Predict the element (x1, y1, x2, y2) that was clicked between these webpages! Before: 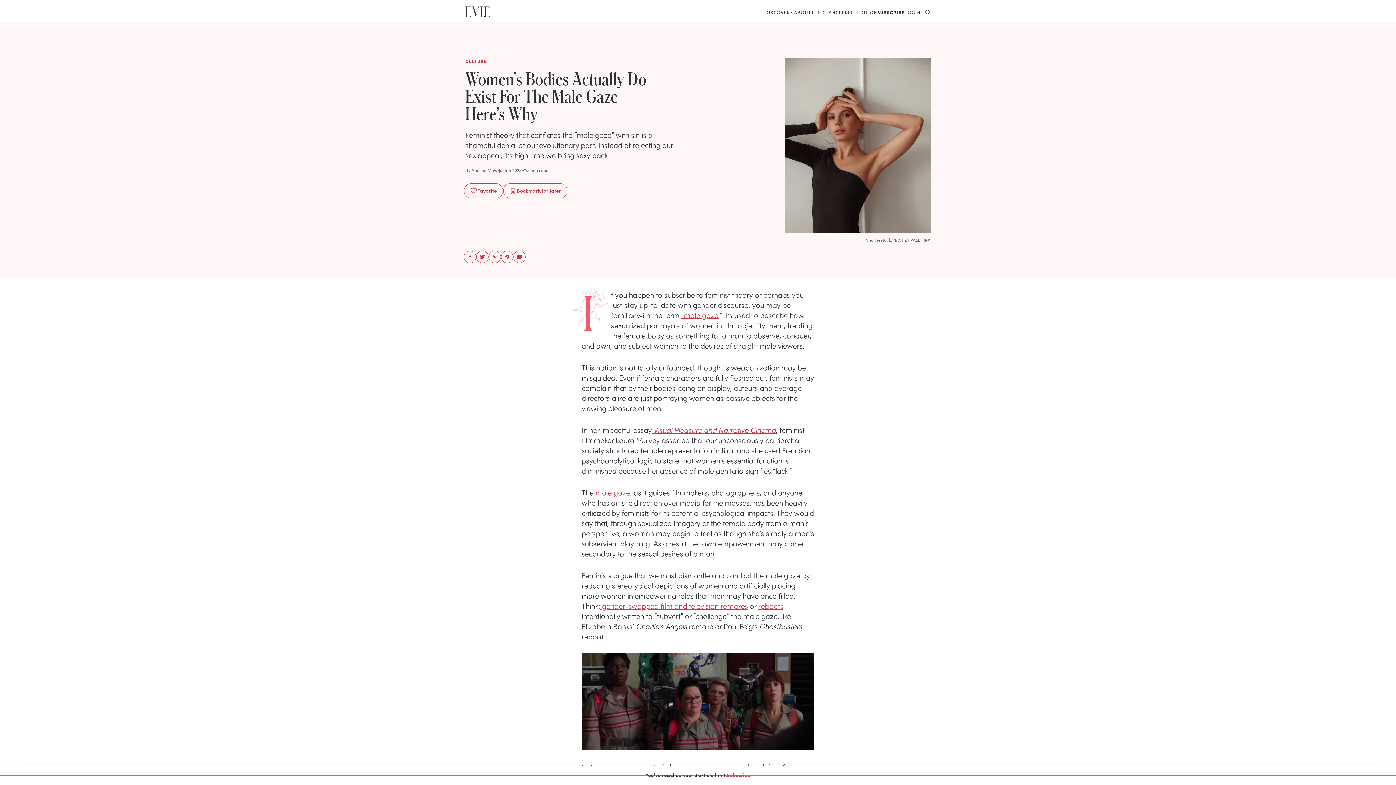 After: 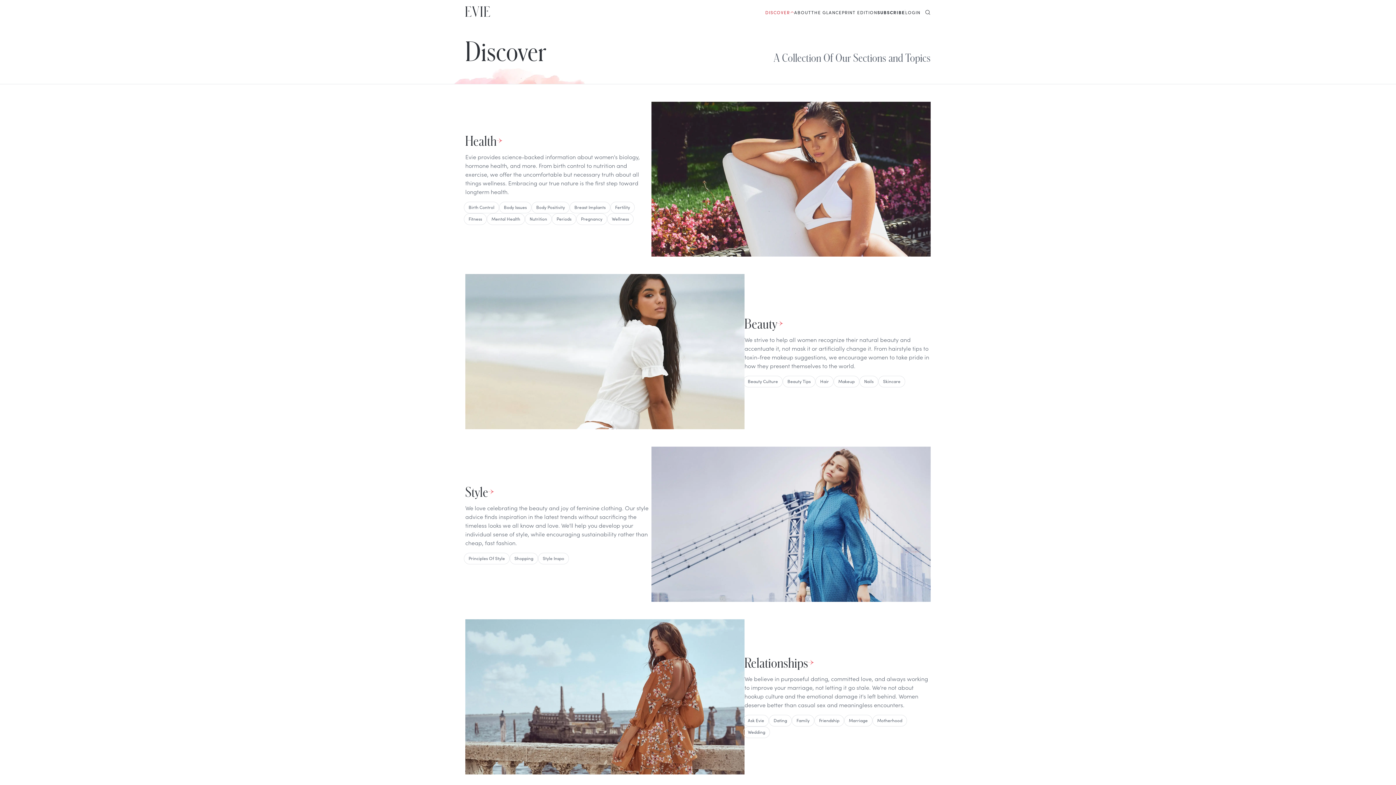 Action: label: DISCOVER bbox: (765, 7, 794, 16)